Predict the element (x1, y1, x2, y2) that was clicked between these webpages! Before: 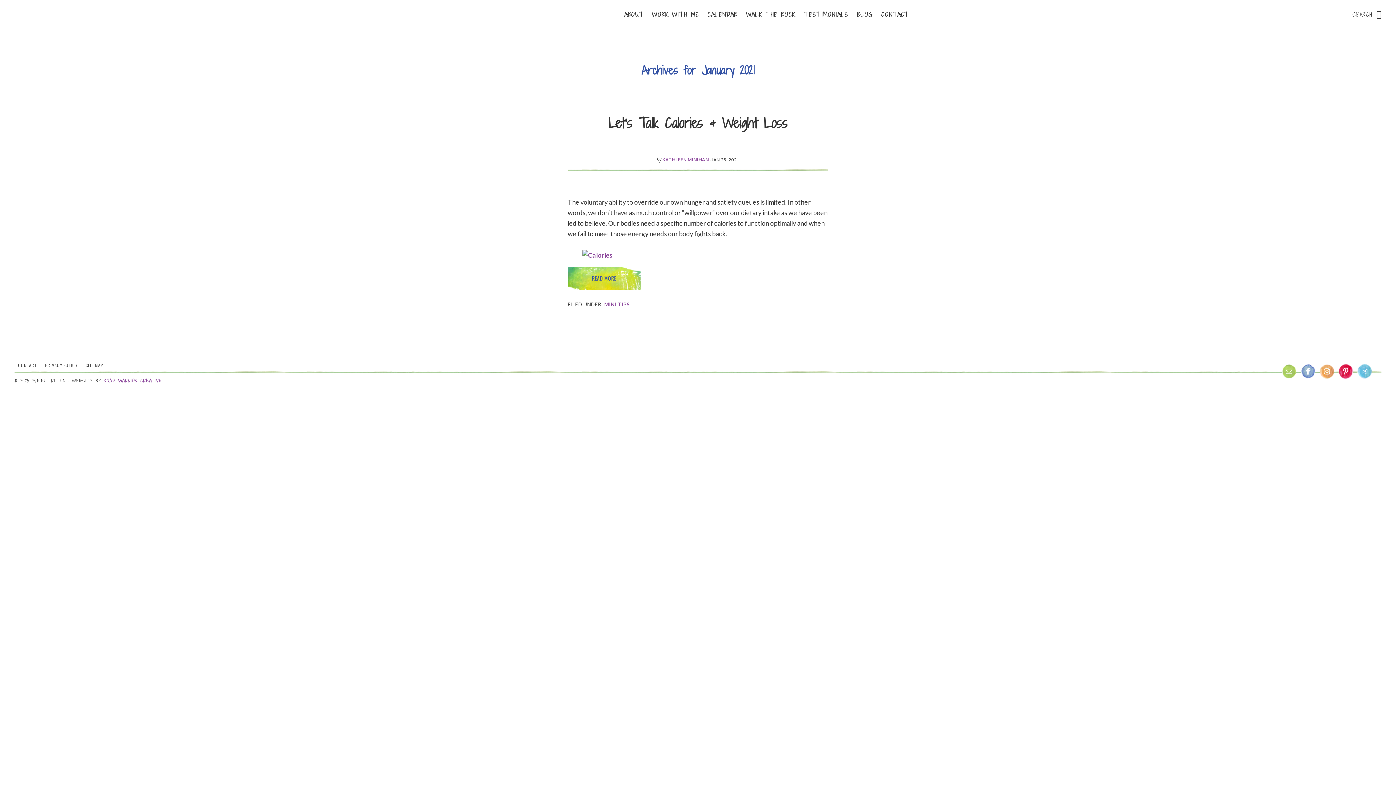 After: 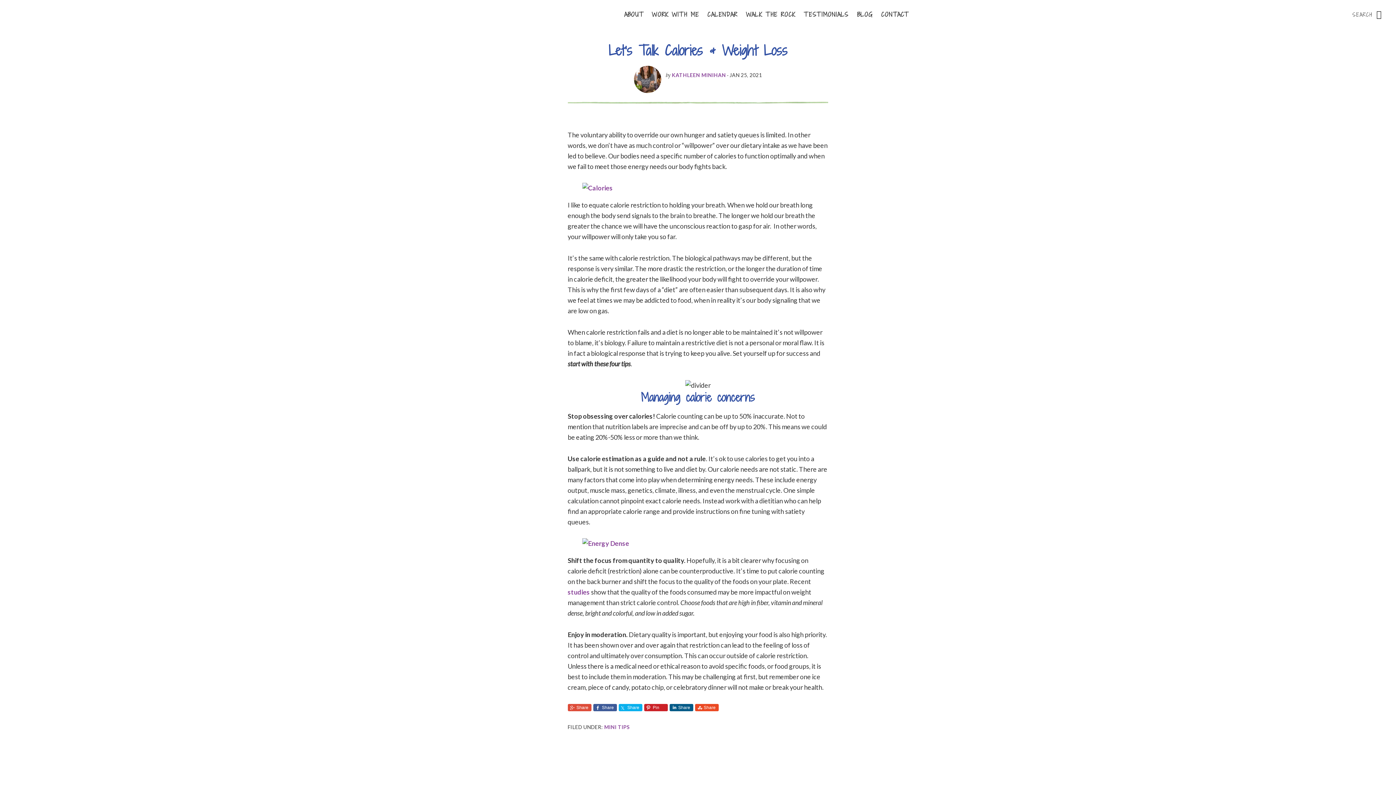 Action: bbox: (567, 267, 640, 289) label: READ MORE